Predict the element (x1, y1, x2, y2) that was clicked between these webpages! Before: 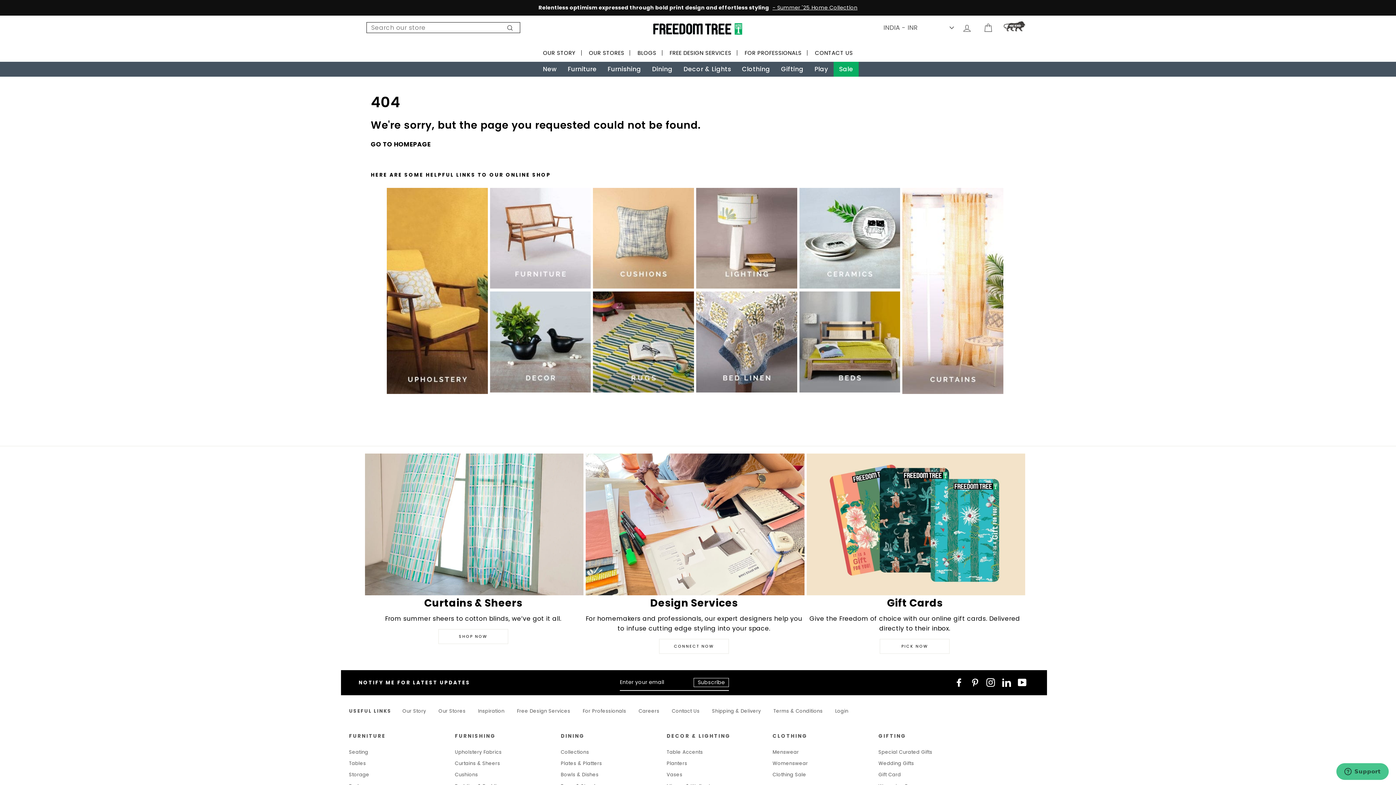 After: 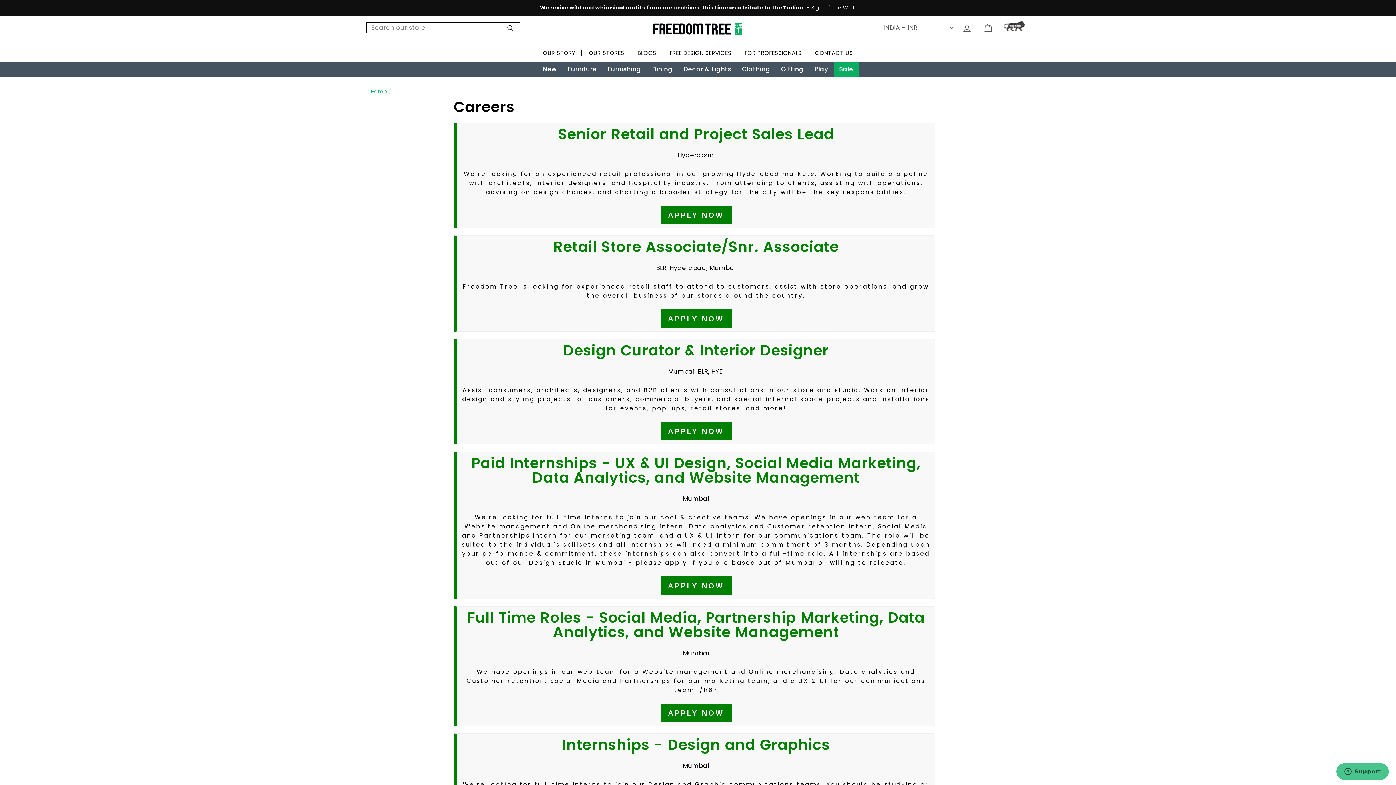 Action: bbox: (638, 706, 659, 716) label: Careers